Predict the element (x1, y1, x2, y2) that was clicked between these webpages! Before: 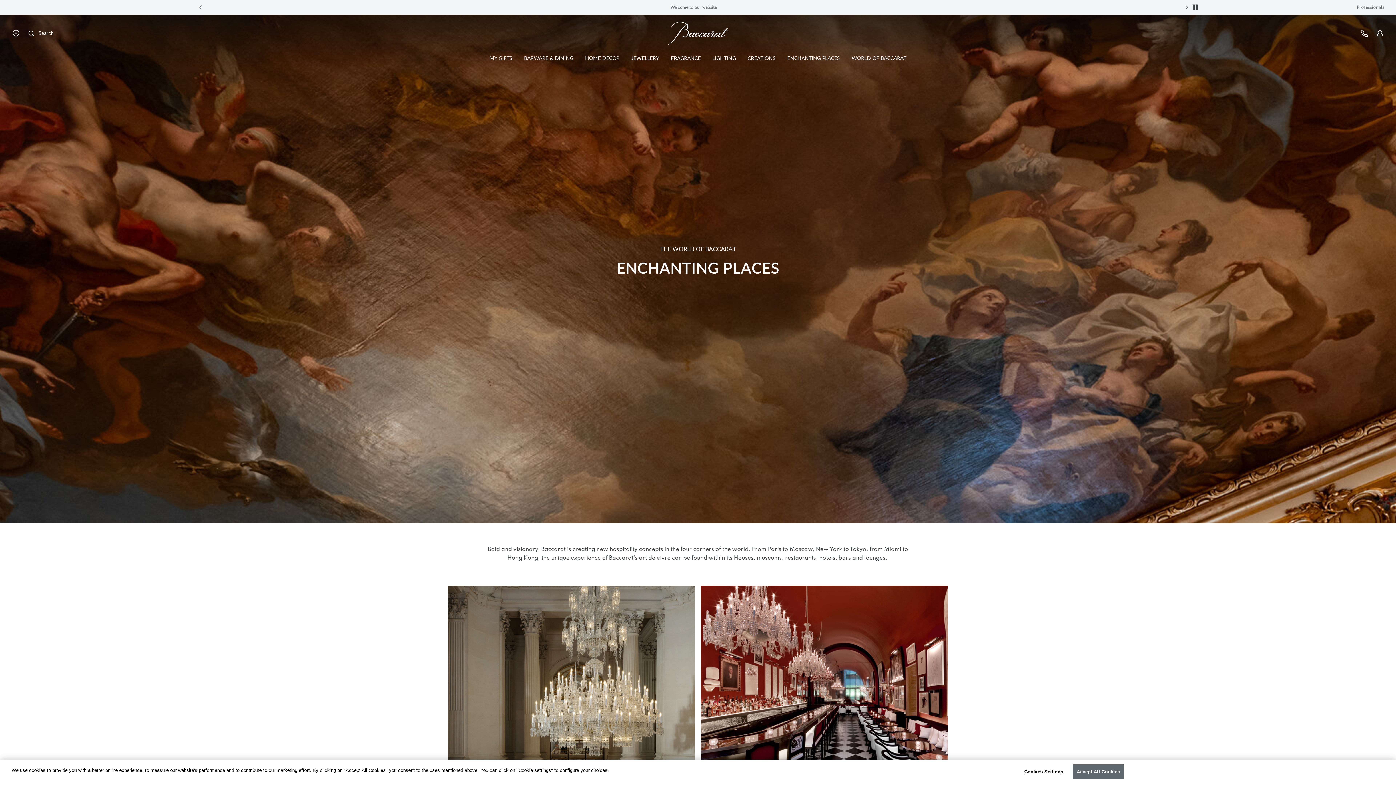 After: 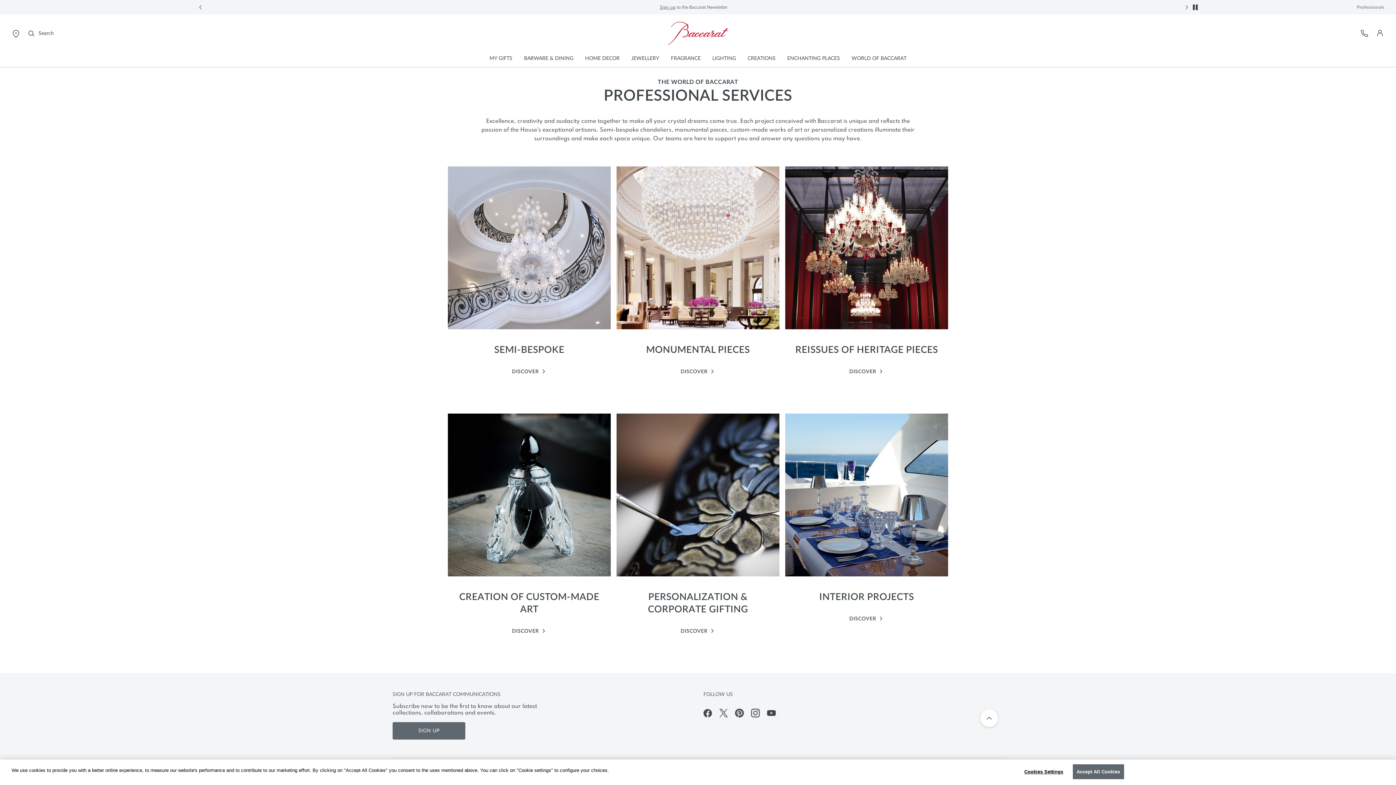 Action: label: Professionals bbox: (1357, 4, 1384, 10)